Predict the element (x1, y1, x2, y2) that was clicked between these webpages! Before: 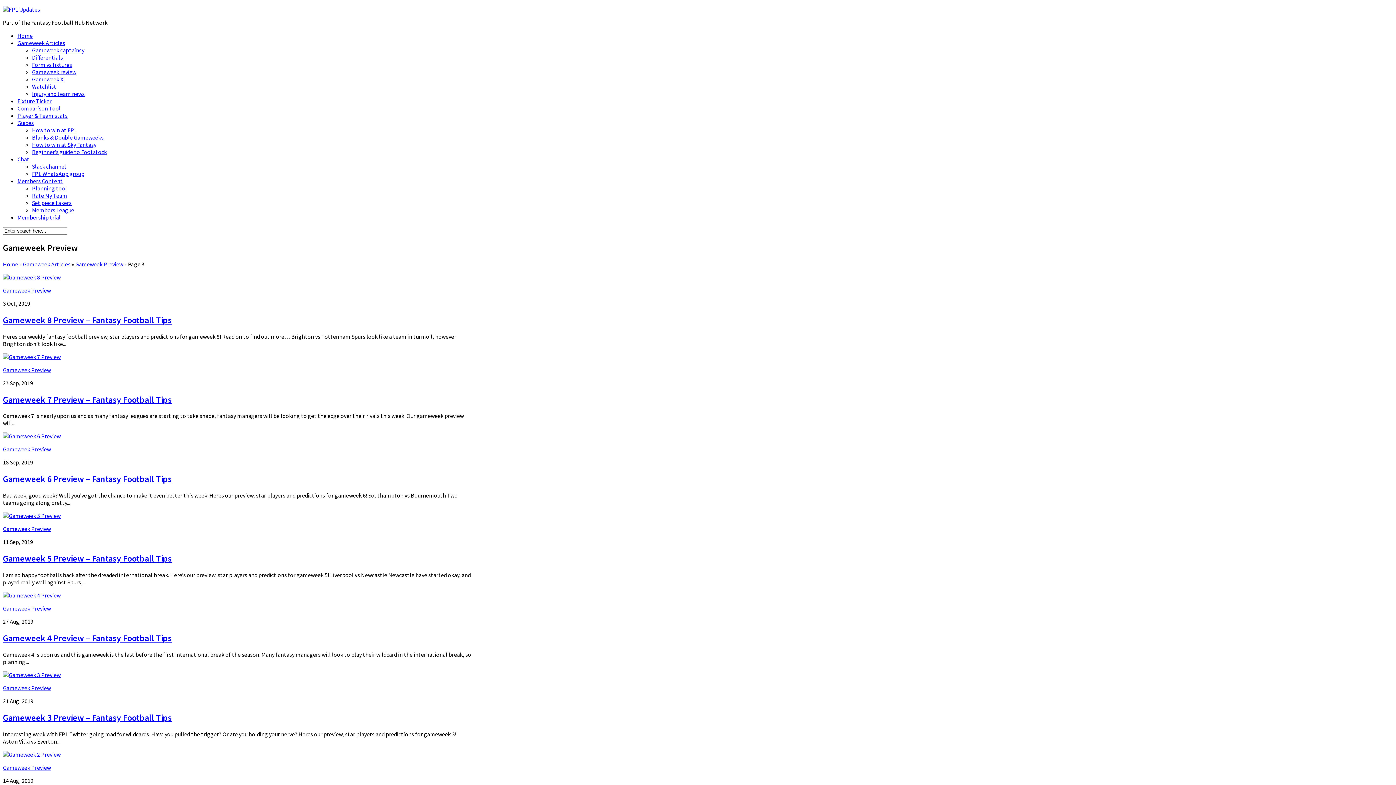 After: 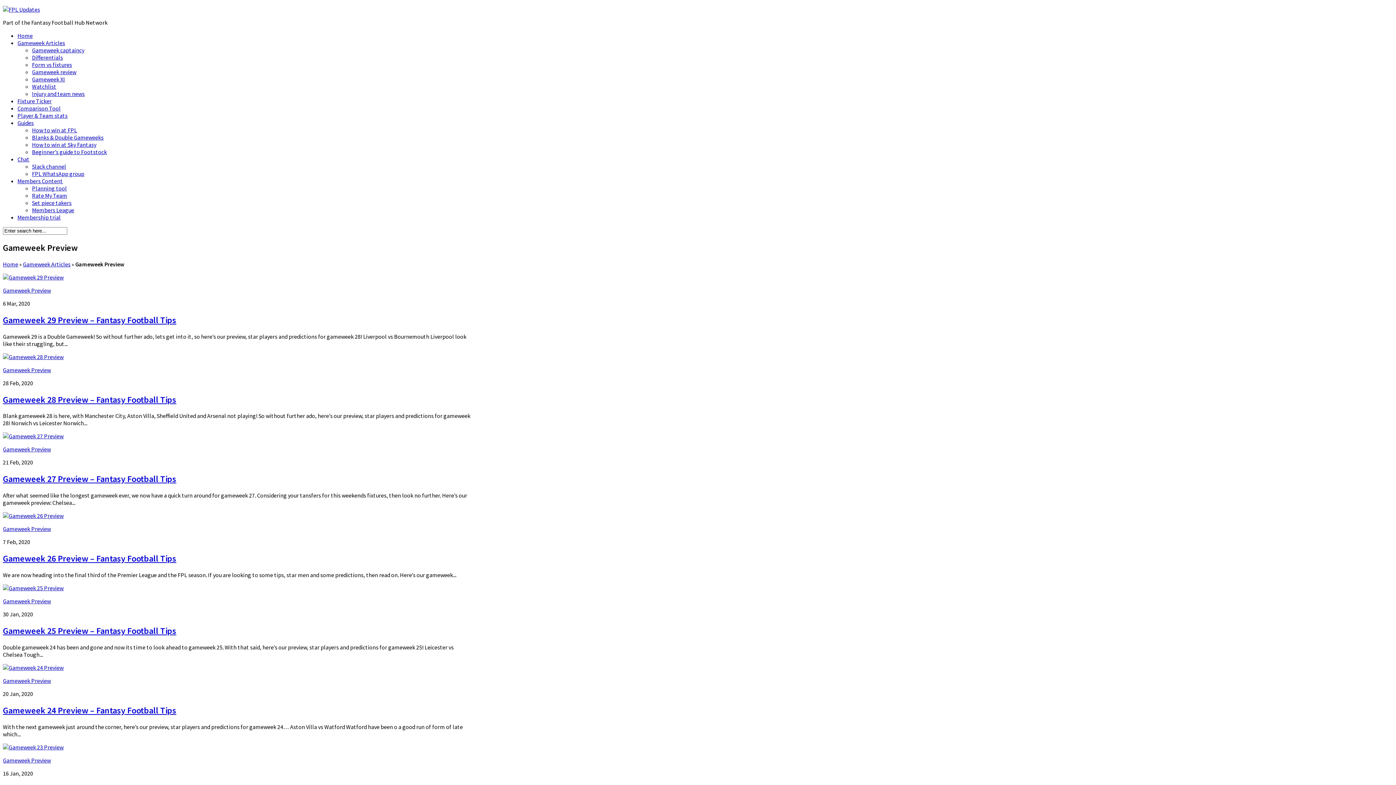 Action: bbox: (2, 286, 50, 294) label: Gameweek Preview